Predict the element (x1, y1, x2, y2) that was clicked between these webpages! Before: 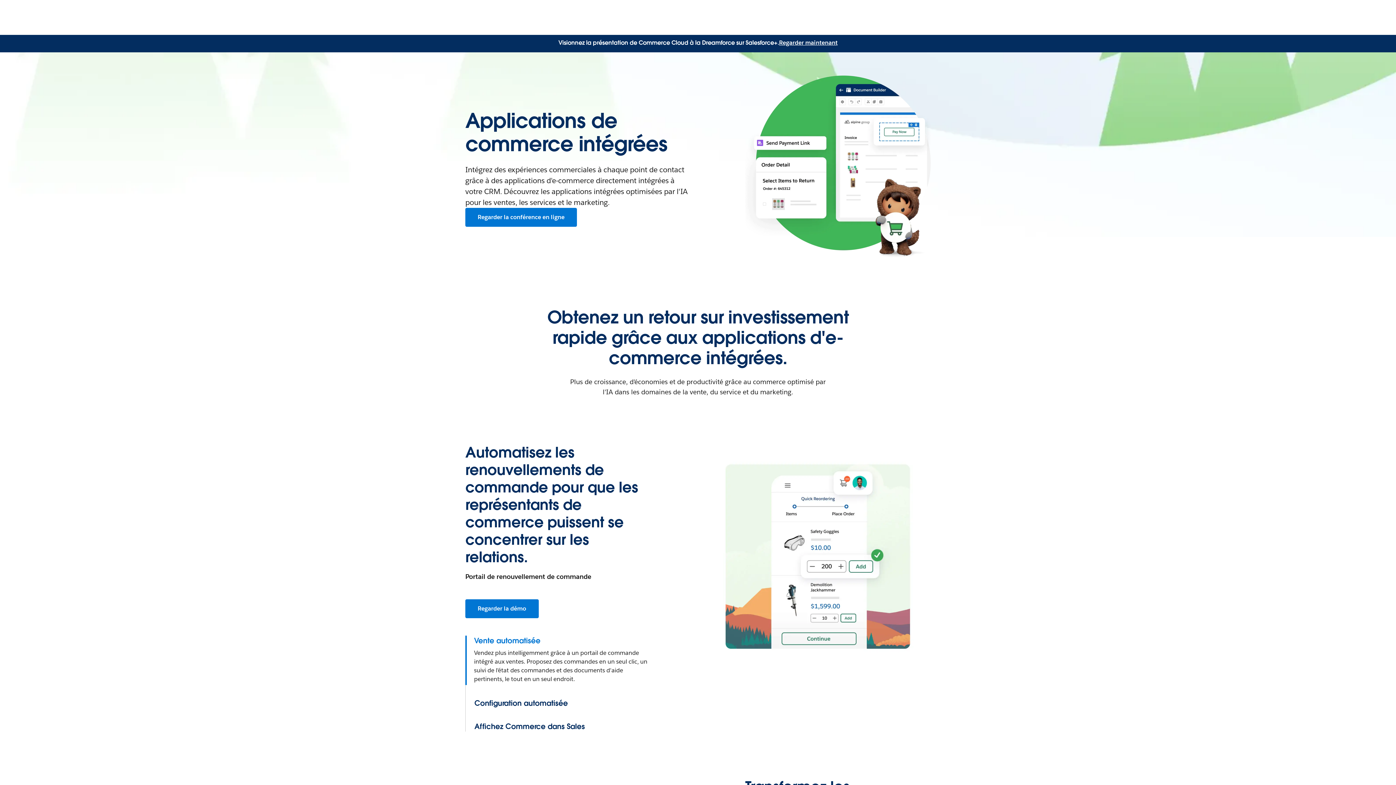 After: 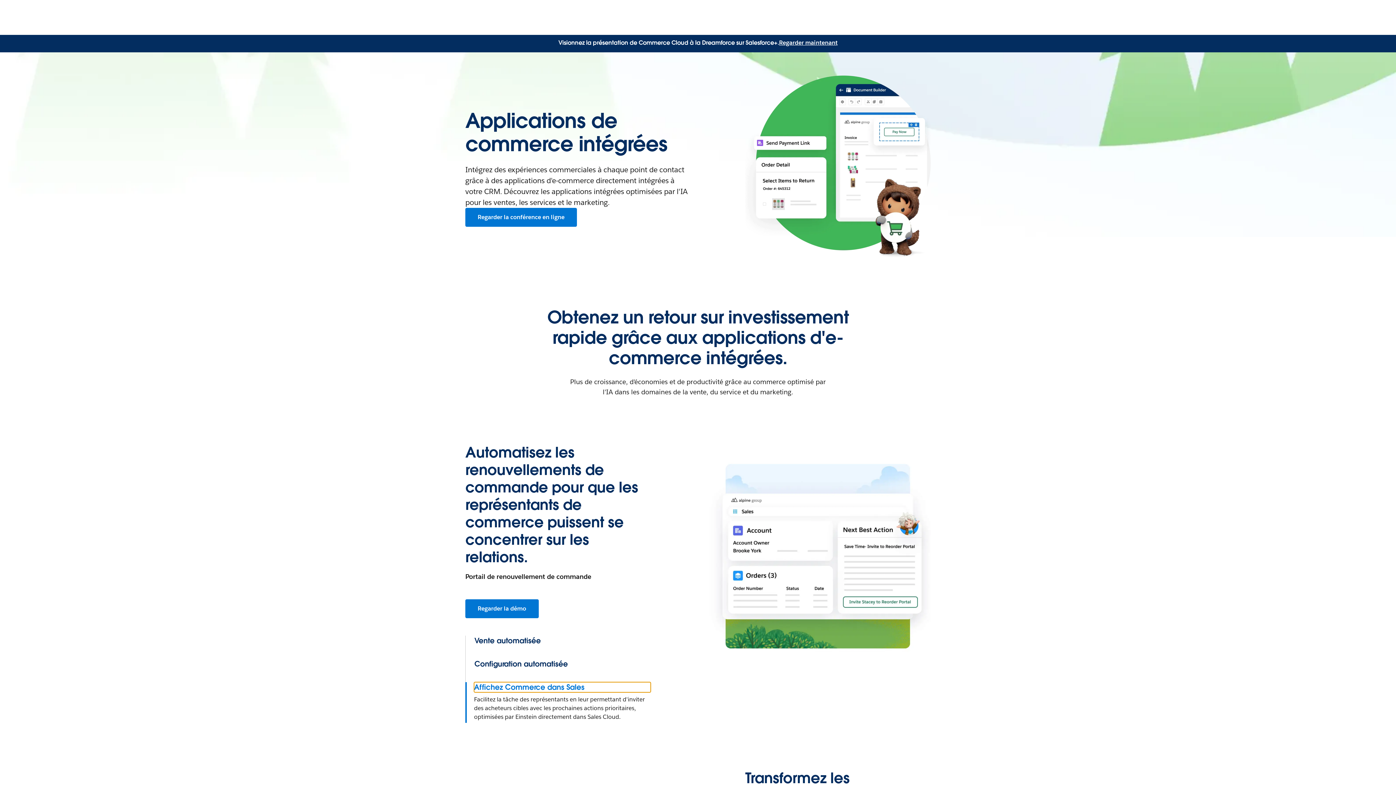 Action: bbox: (474, 721, 650, 731) label: Affichez Commerce dans Sales